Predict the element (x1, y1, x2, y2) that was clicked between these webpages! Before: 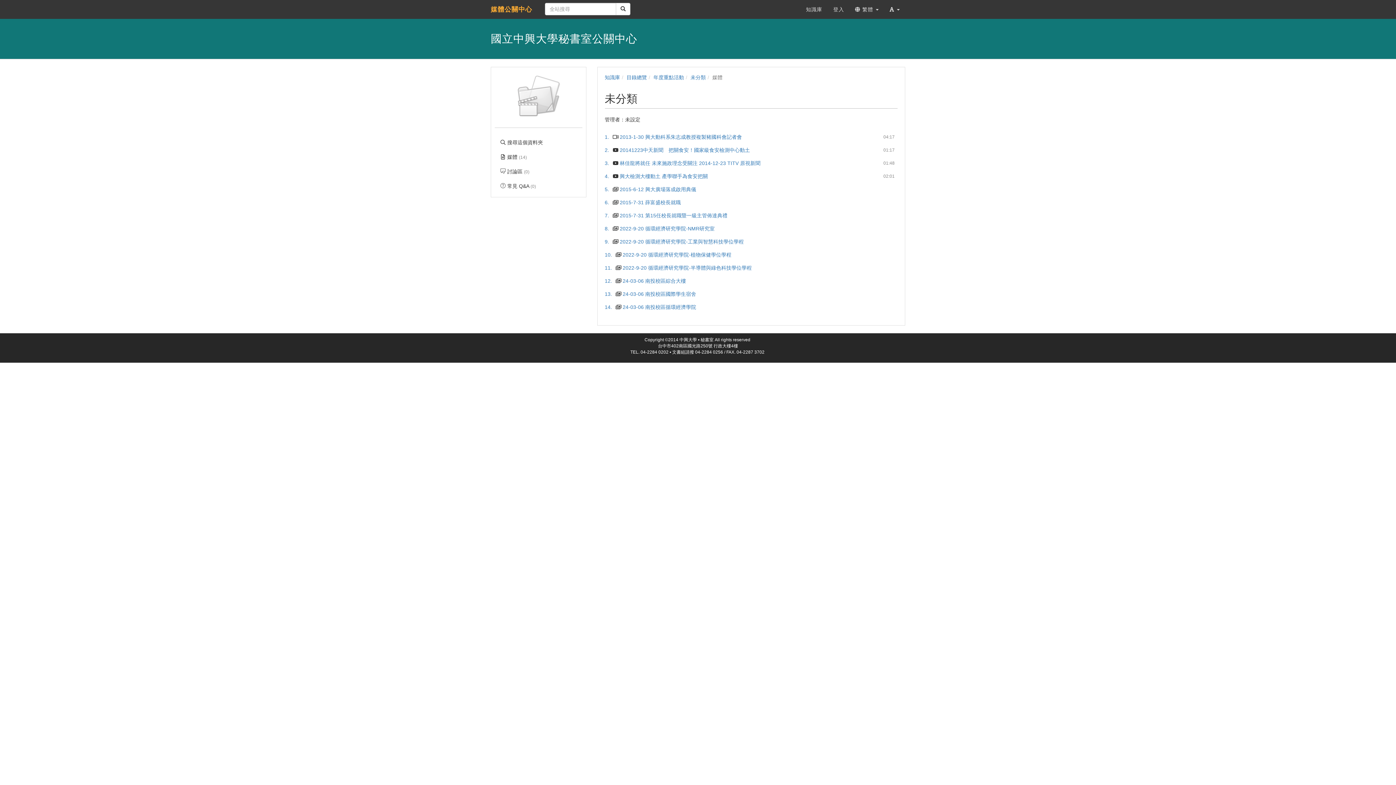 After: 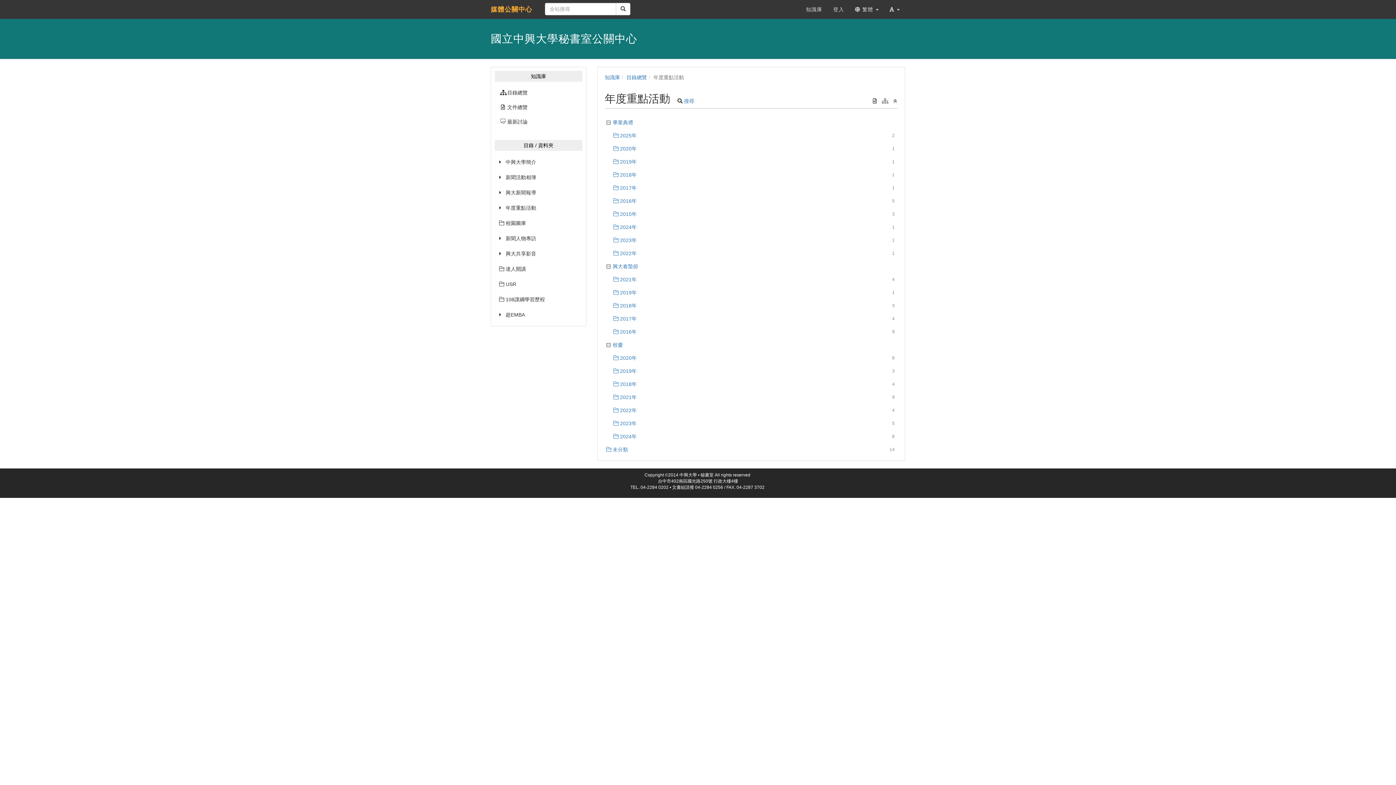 Action: bbox: (653, 74, 684, 80) label: 年度重點活動